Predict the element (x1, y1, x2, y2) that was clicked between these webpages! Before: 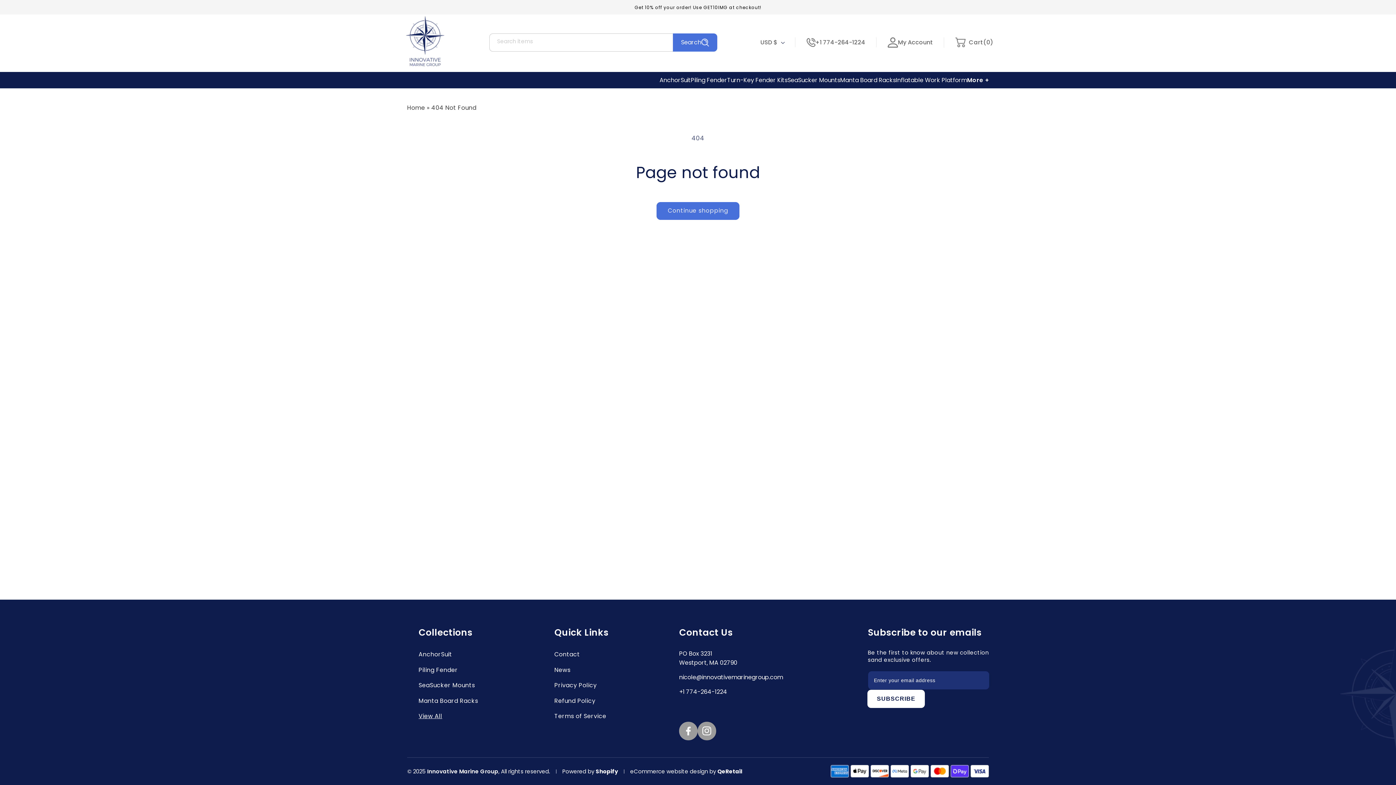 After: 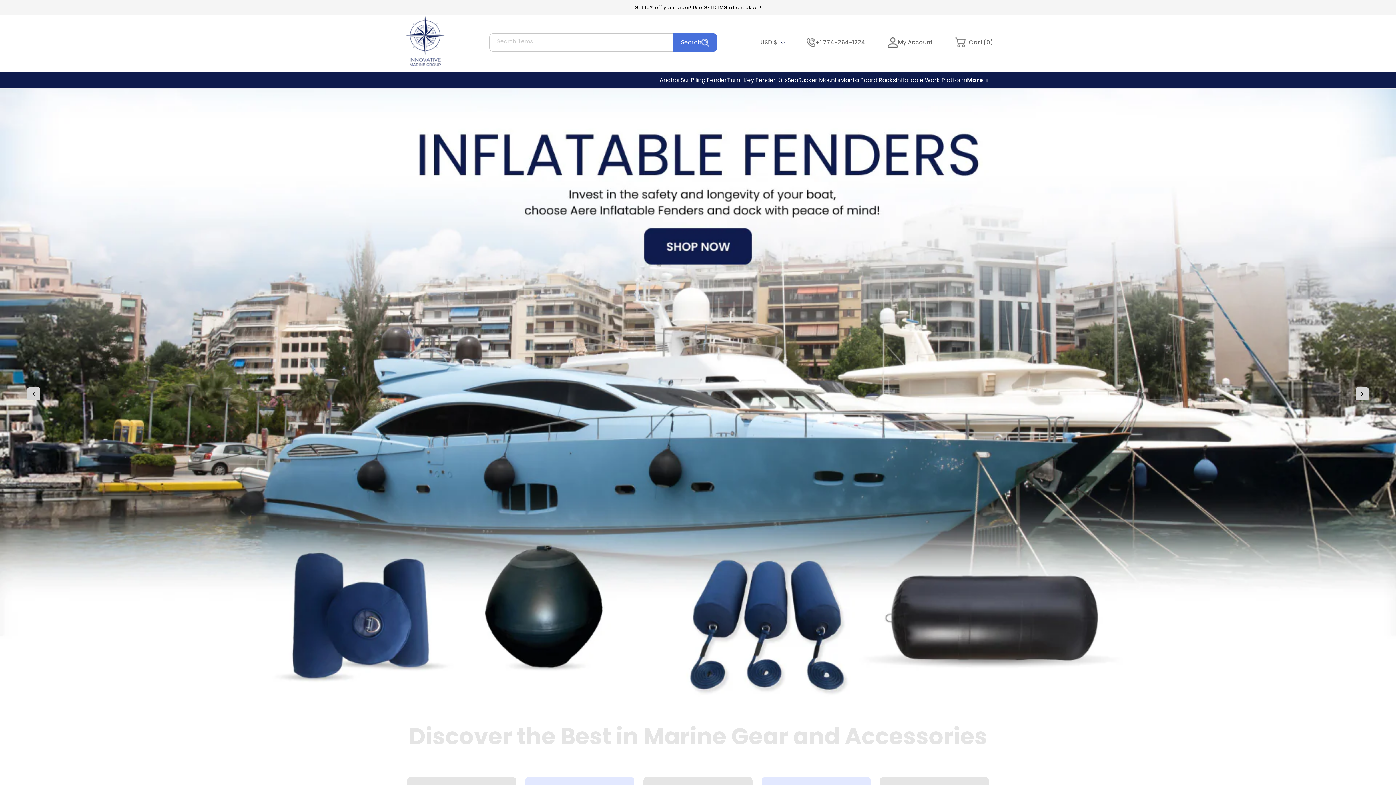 Action: bbox: (427, 768, 498, 775) label: Innovative Marine Group